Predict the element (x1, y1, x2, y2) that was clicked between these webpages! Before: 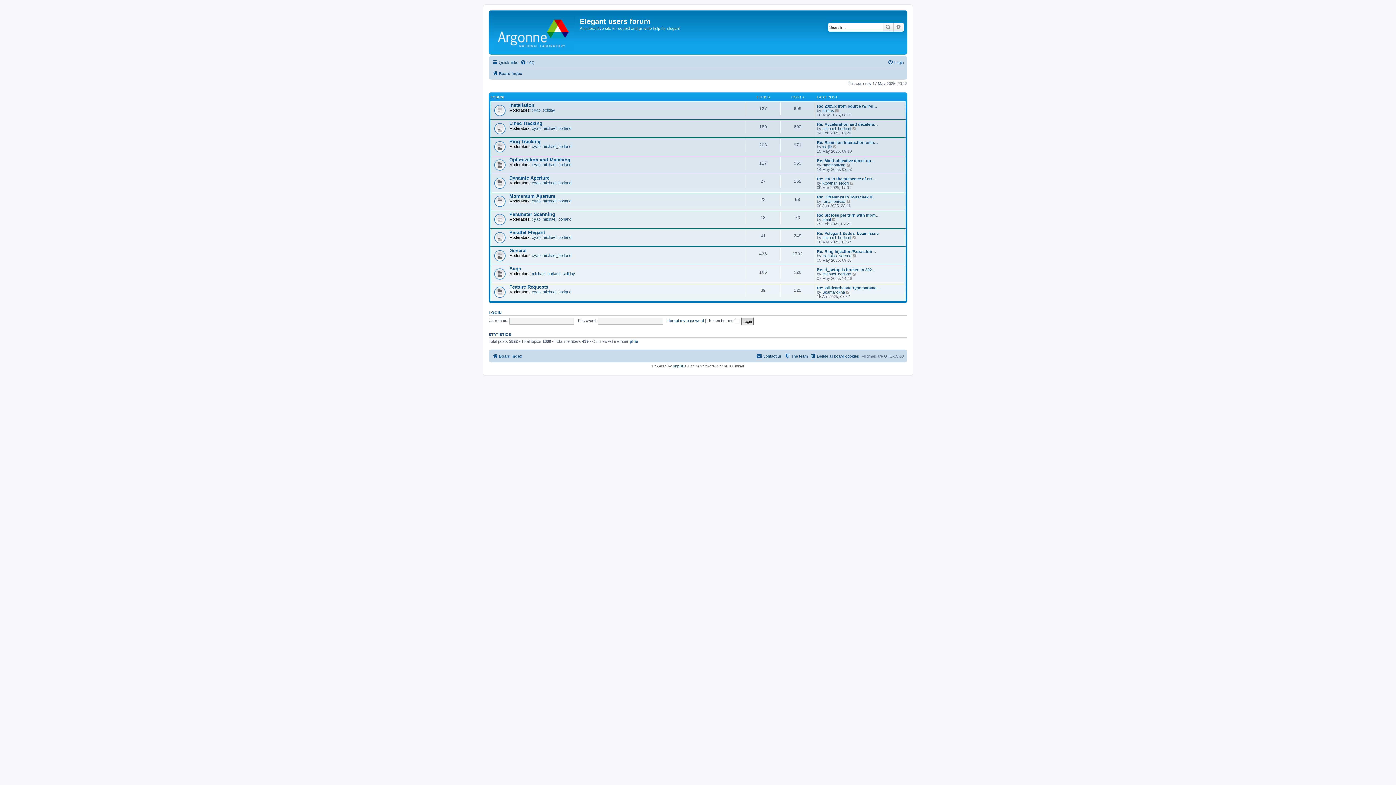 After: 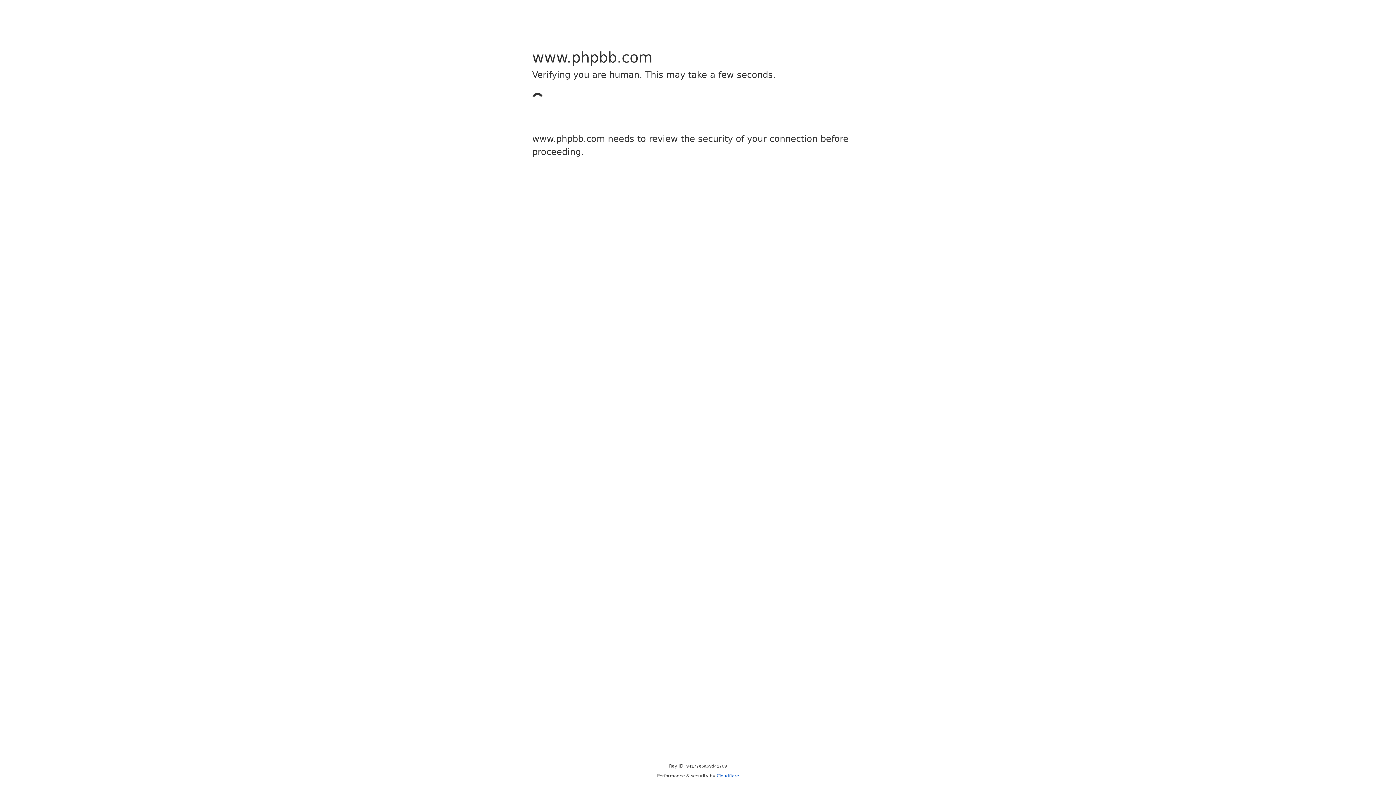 Action: bbox: (673, 364, 684, 368) label: phpBB